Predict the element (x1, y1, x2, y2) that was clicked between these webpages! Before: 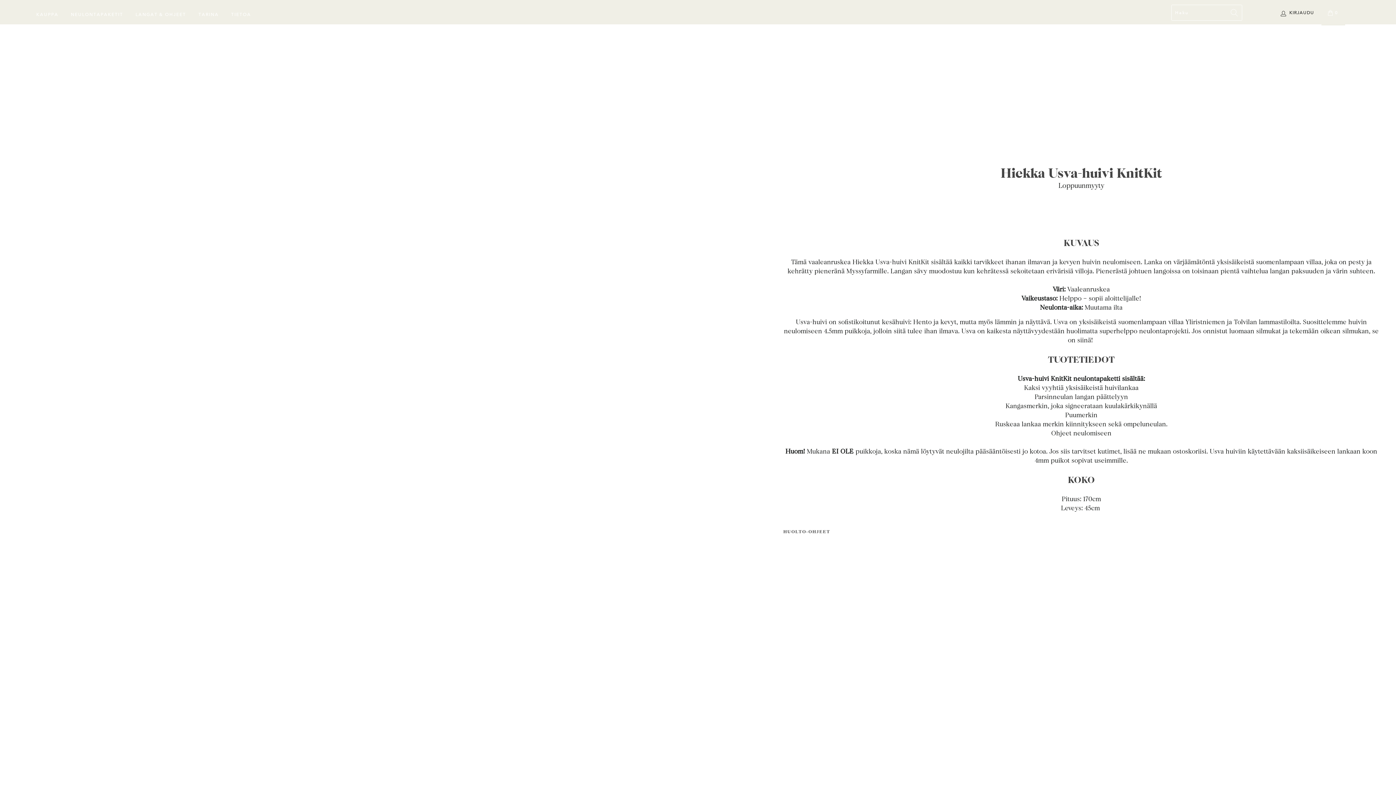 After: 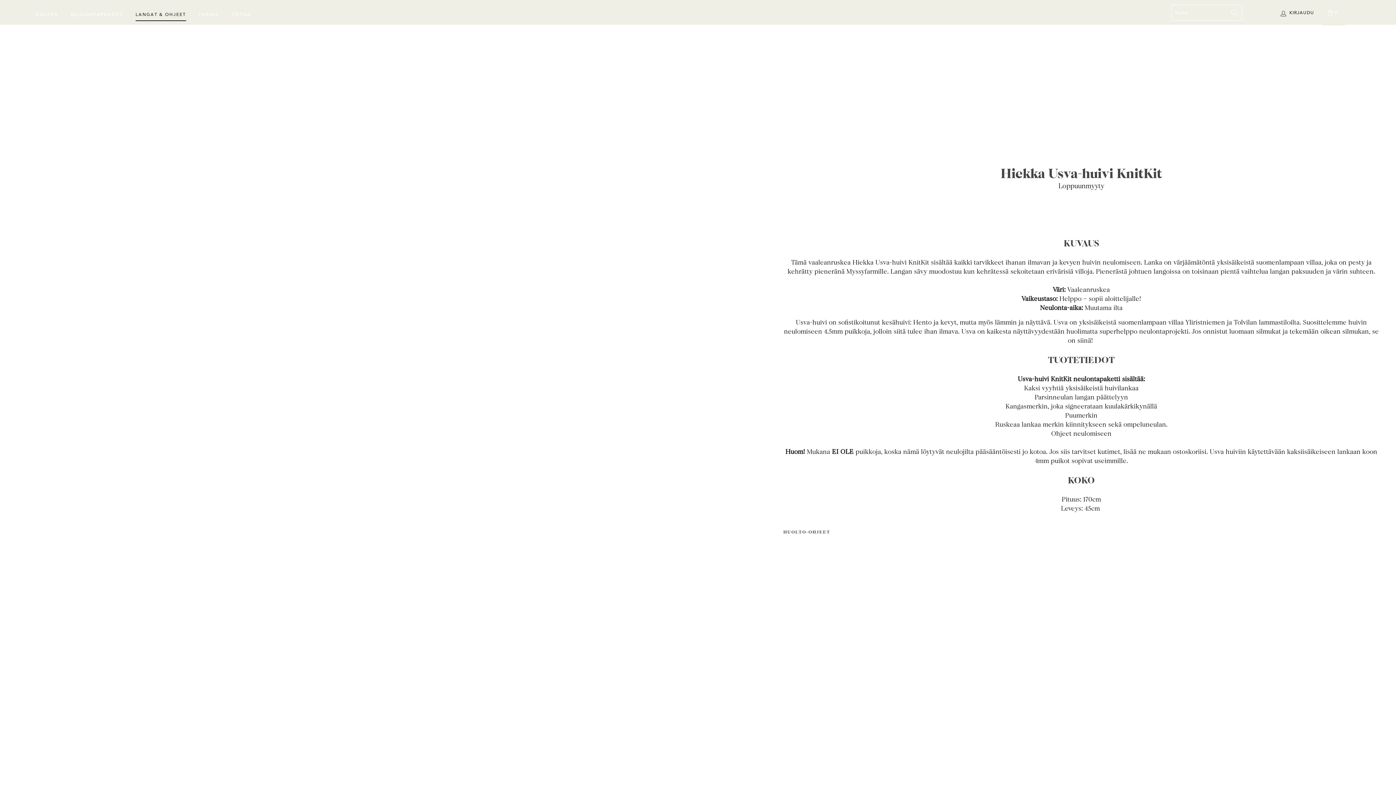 Action: bbox: (135, 3, 186, 20) label: LANGAT & OHJEET